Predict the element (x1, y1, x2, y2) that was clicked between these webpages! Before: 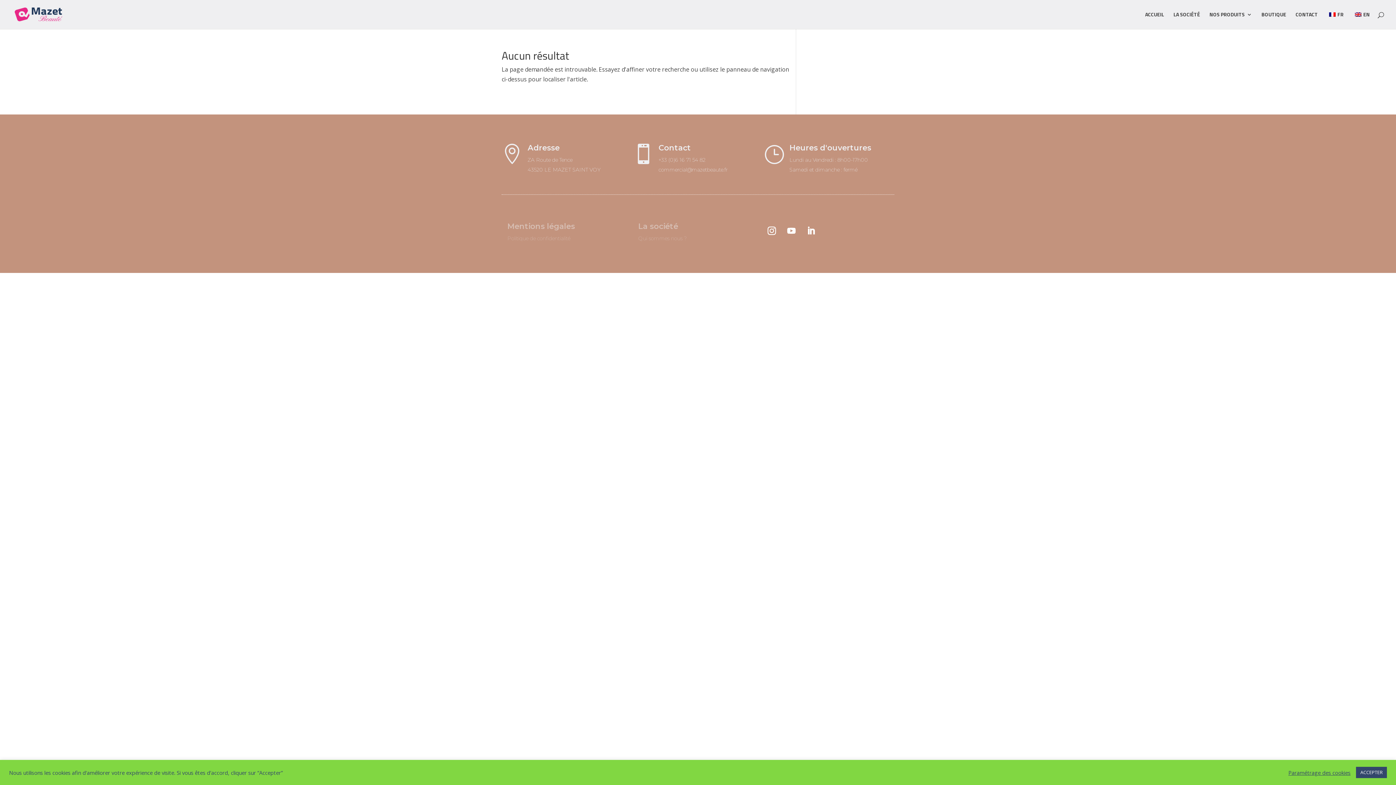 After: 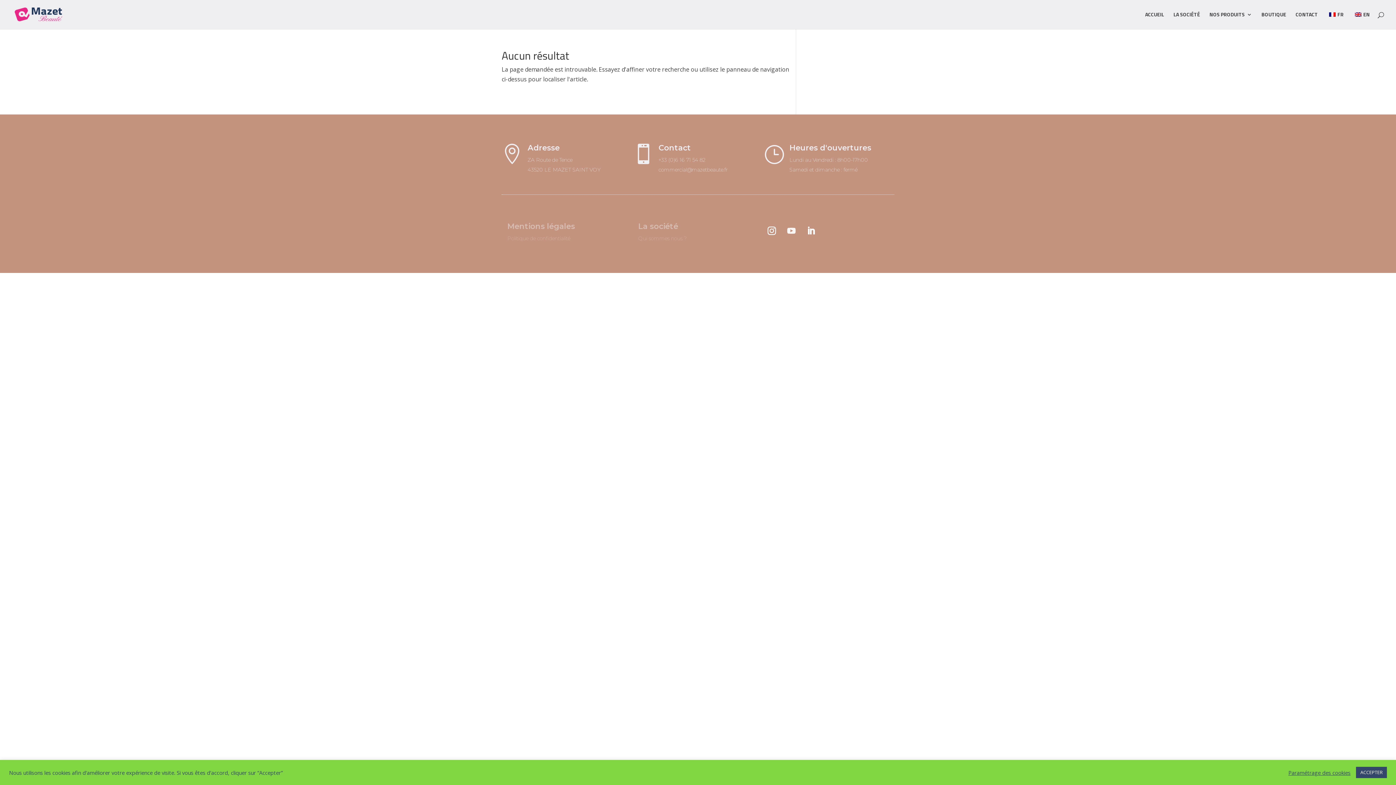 Action: bbox: (783, 222, 799, 239)